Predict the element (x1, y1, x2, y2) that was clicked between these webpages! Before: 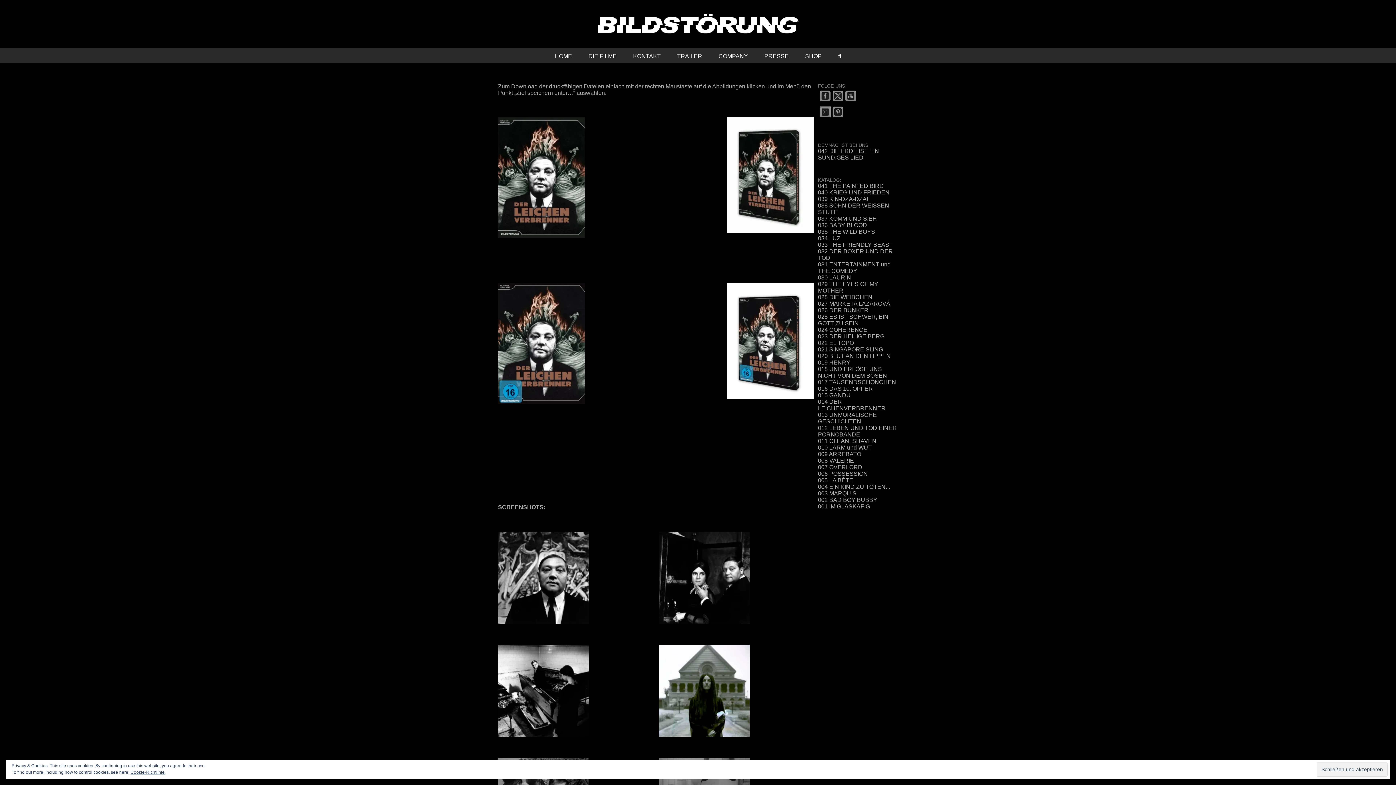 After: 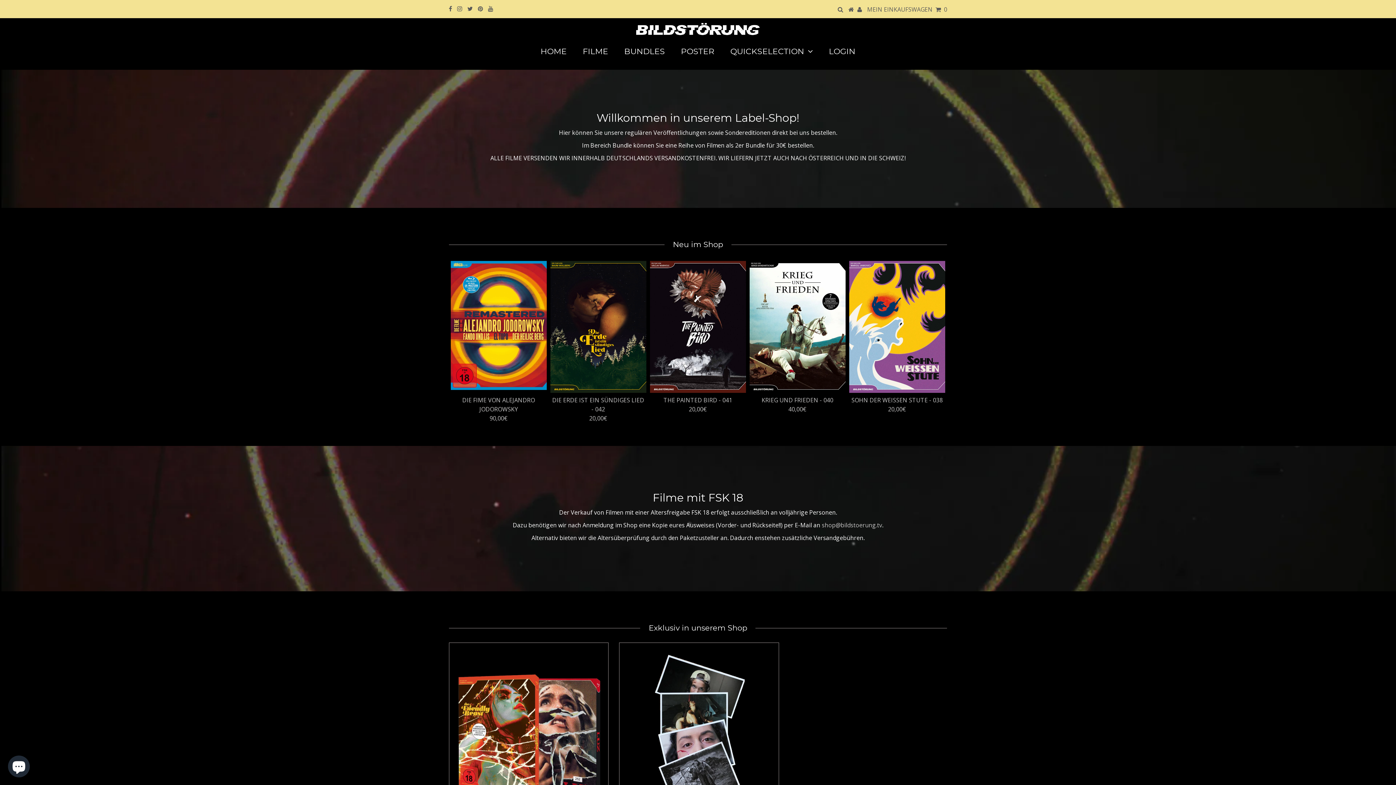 Action: label: SHOP bbox: (805, 48, 822, 62)